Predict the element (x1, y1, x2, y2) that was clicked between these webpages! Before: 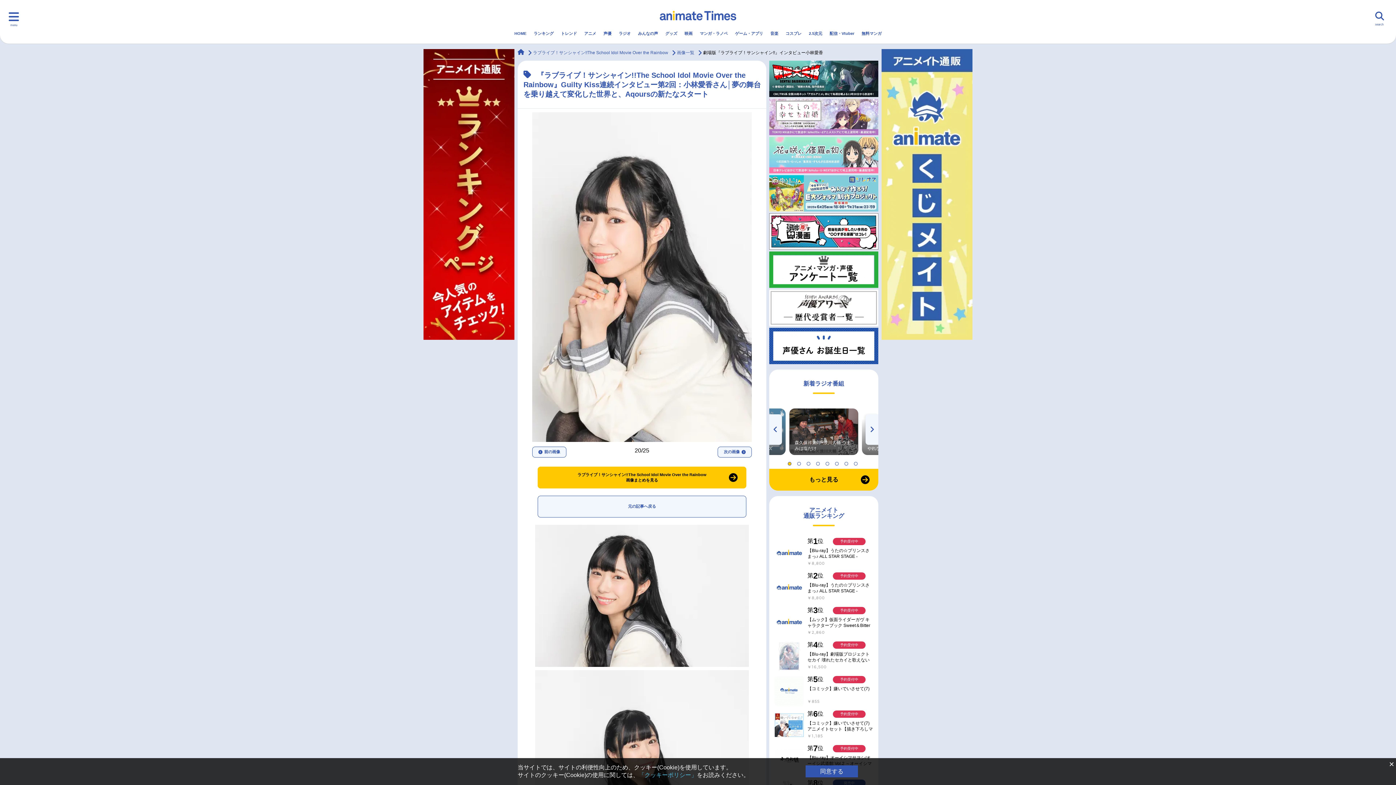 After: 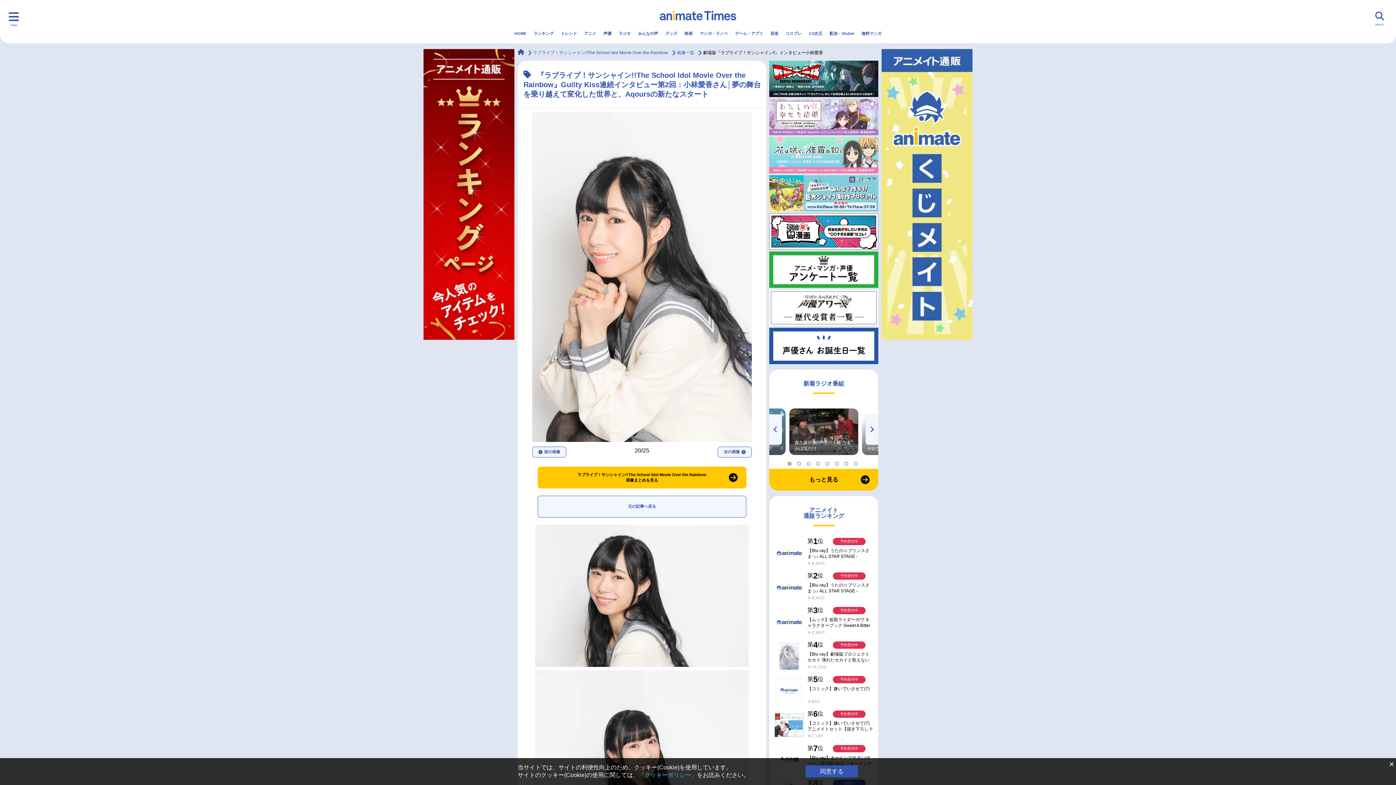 Action: bbox: (423, 49, 514, 340)